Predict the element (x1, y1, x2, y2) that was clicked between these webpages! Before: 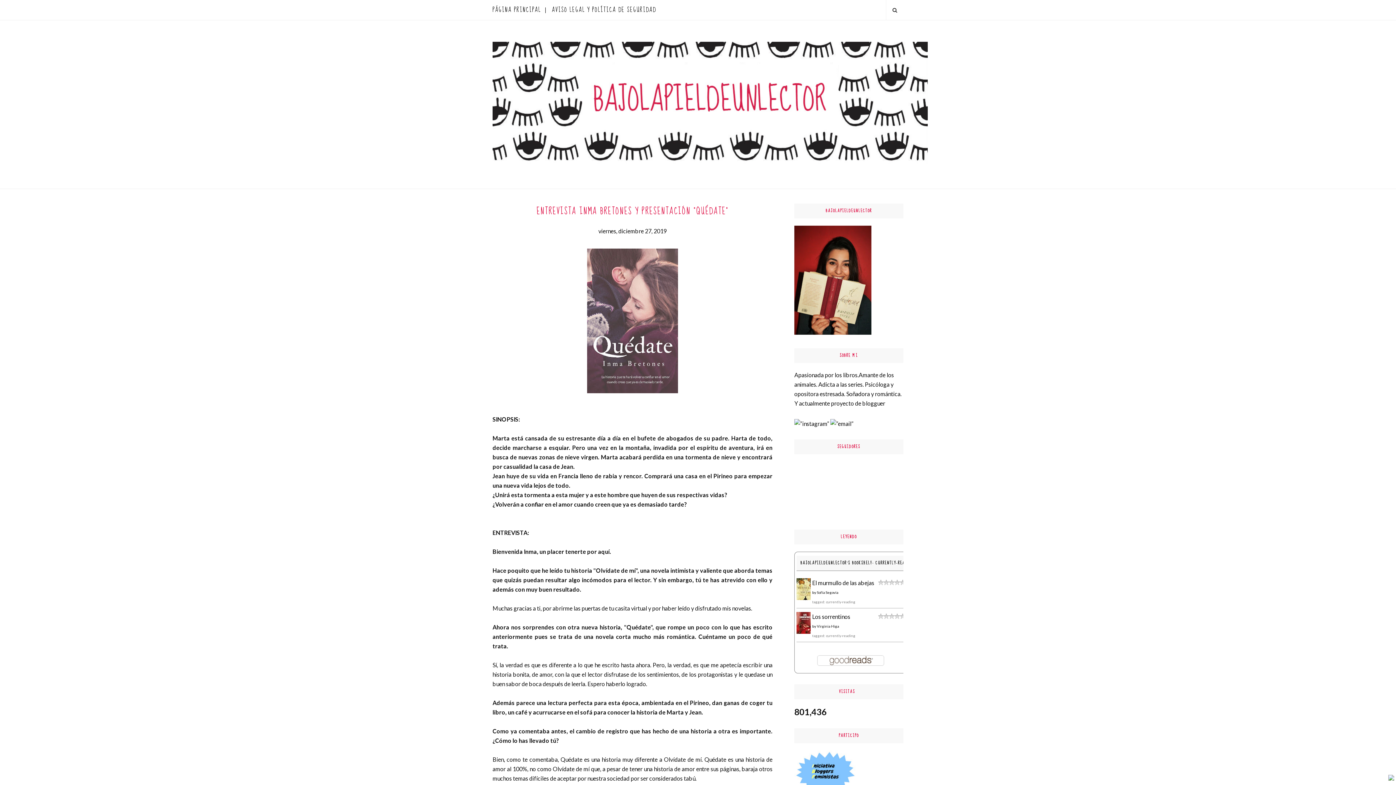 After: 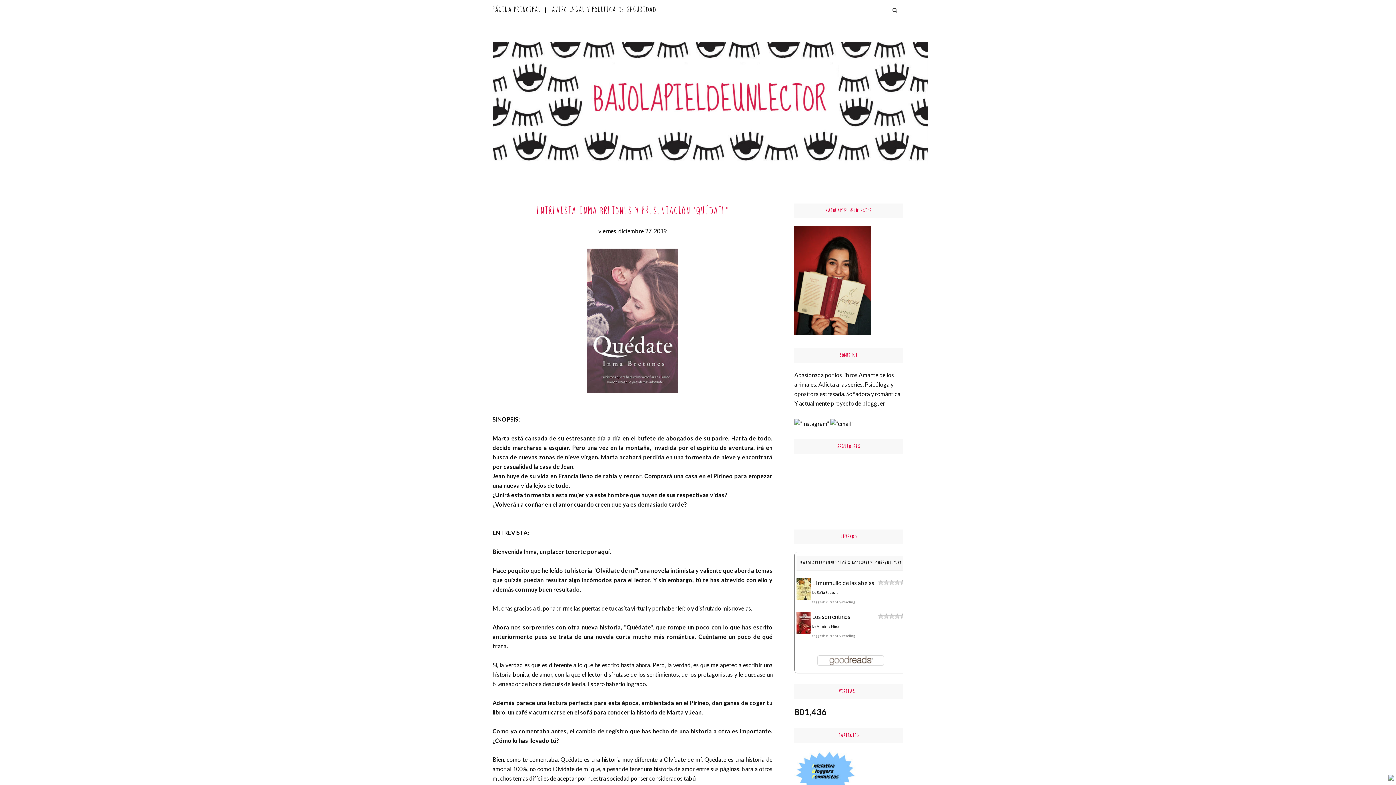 Action: bbox: (794, 420, 829, 427)